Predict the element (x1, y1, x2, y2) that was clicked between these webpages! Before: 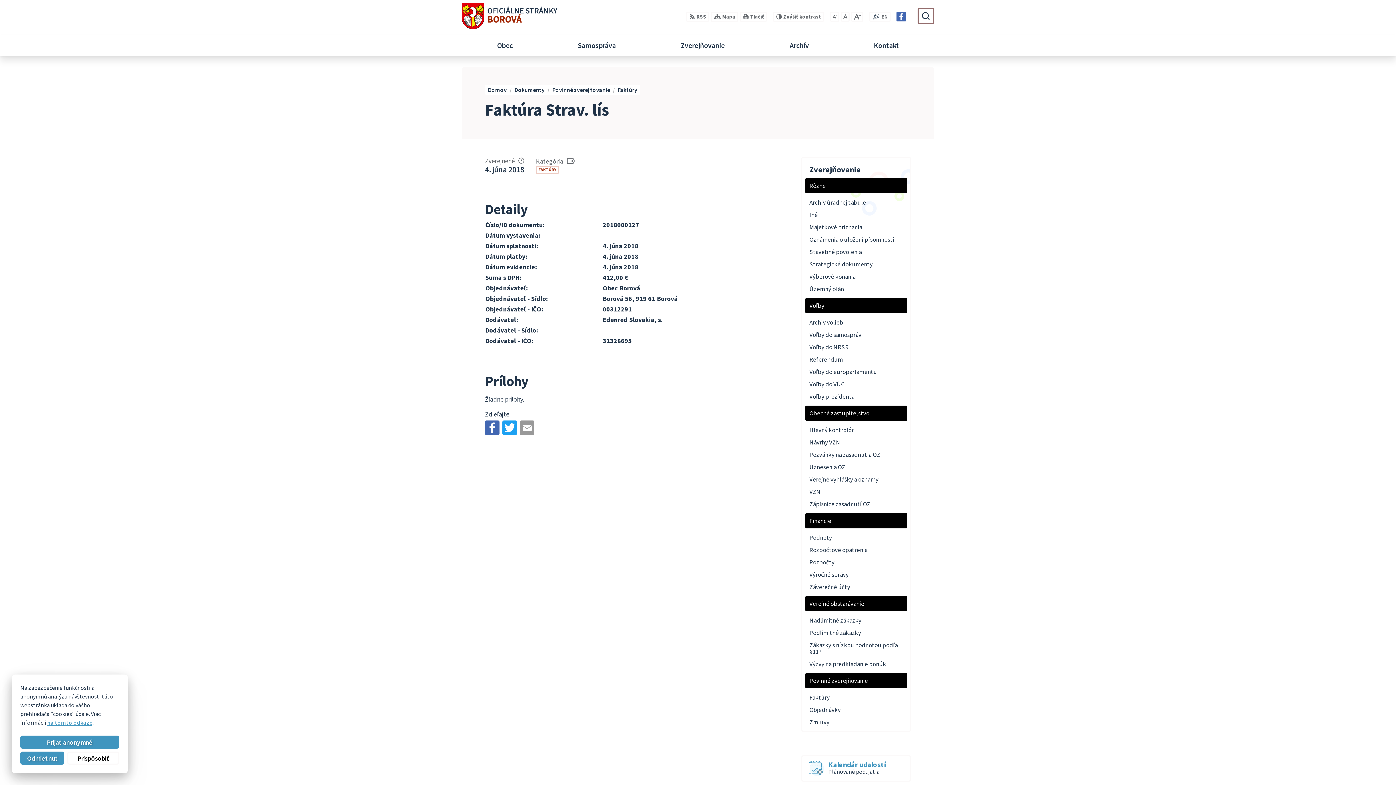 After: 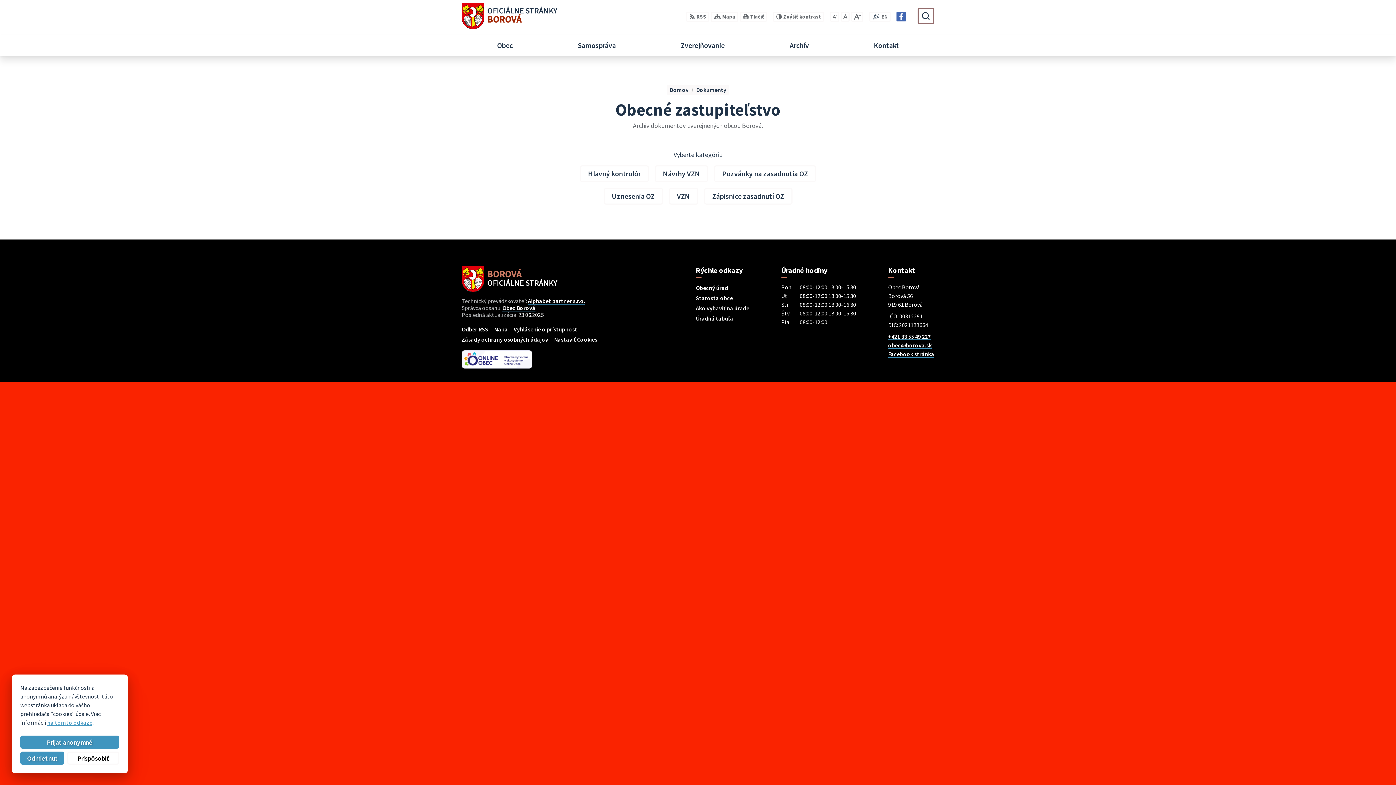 Action: bbox: (805, 405, 907, 420) label: Obecné zastupiteľstvo